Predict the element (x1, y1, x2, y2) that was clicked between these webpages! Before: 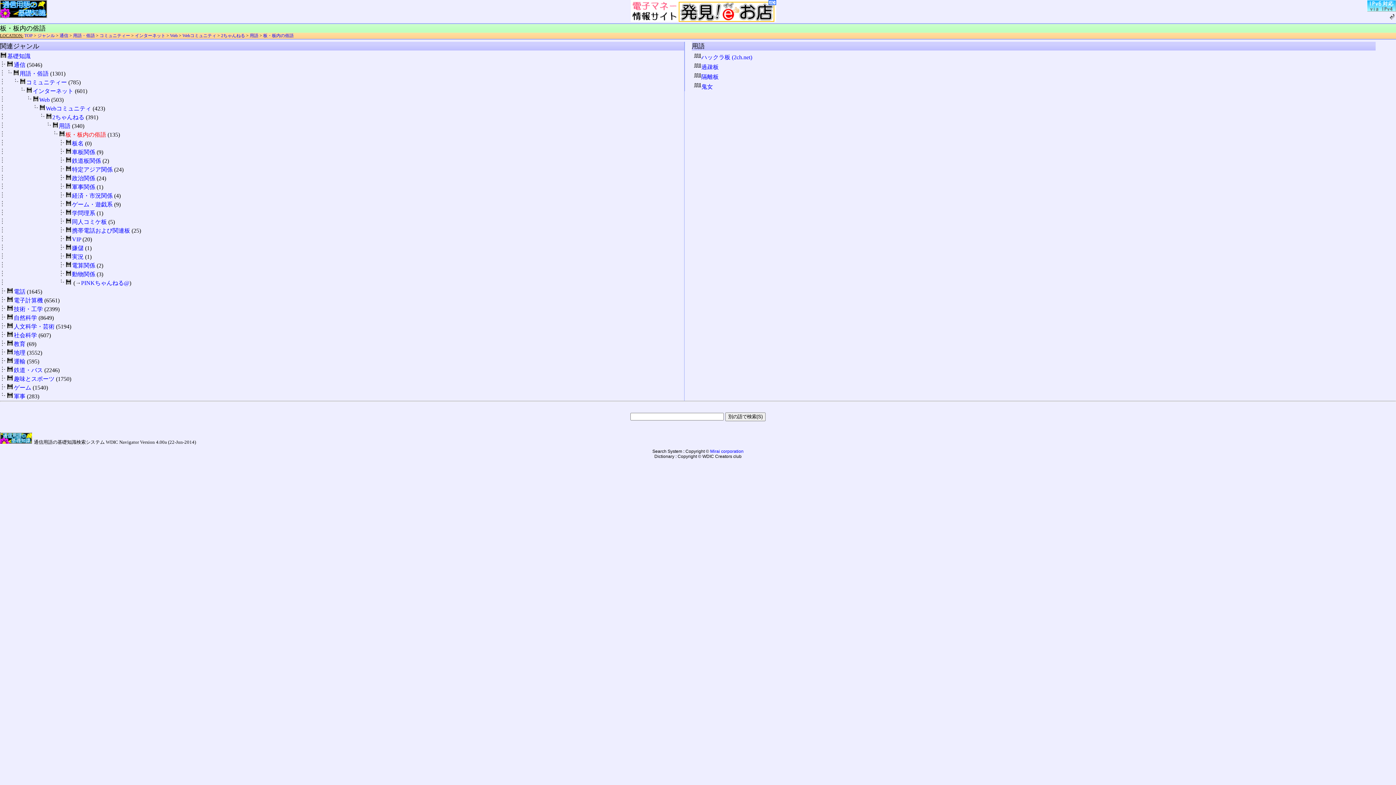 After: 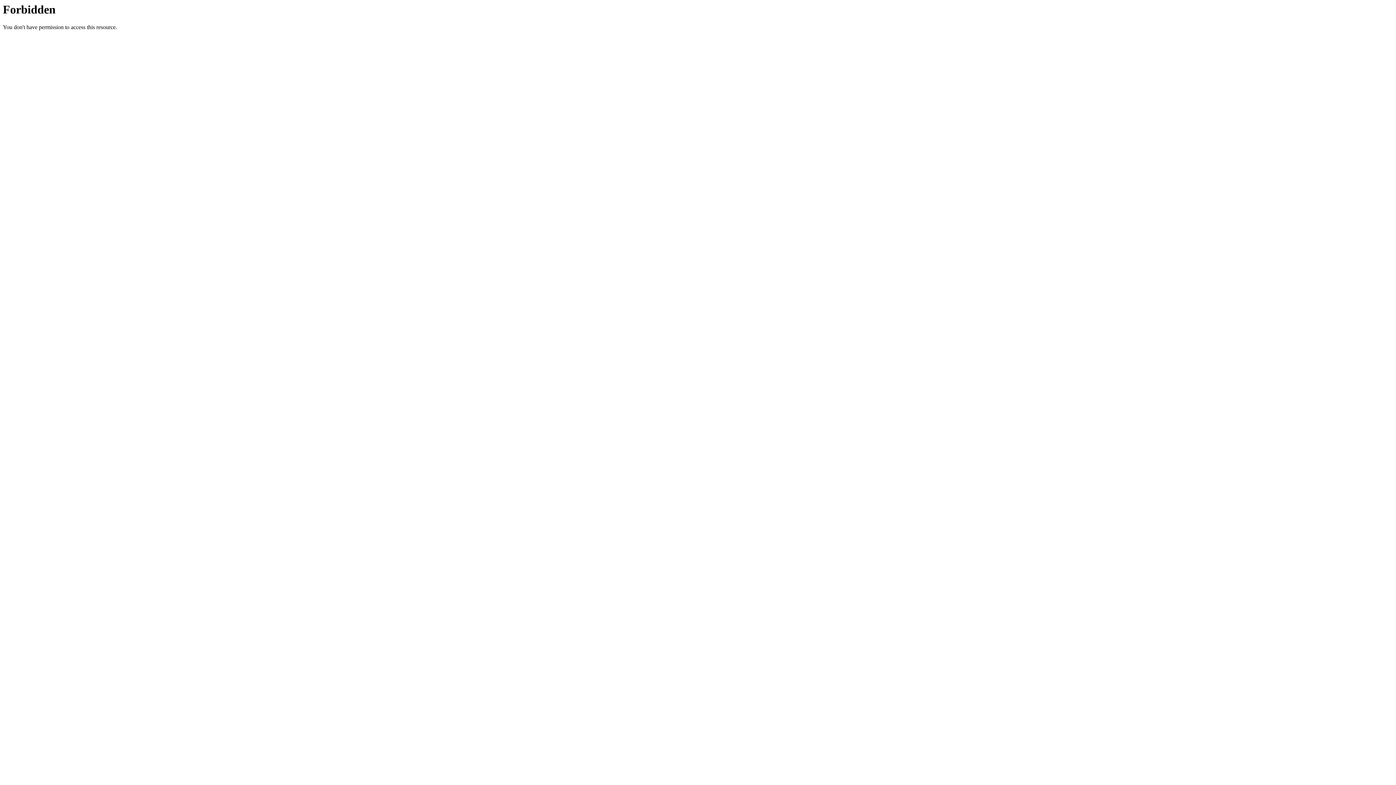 Action: bbox: (710, 449, 743, 454) label: Mirai corporation